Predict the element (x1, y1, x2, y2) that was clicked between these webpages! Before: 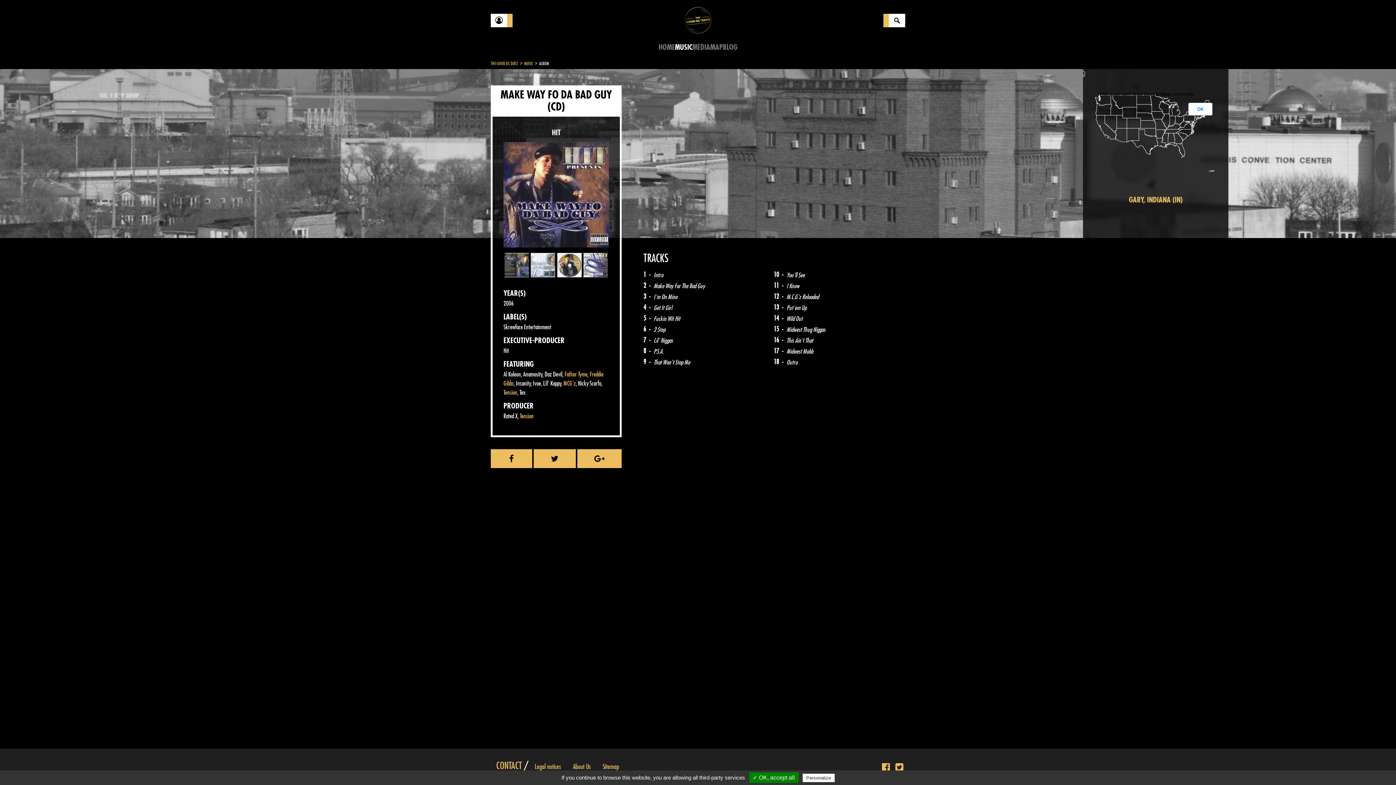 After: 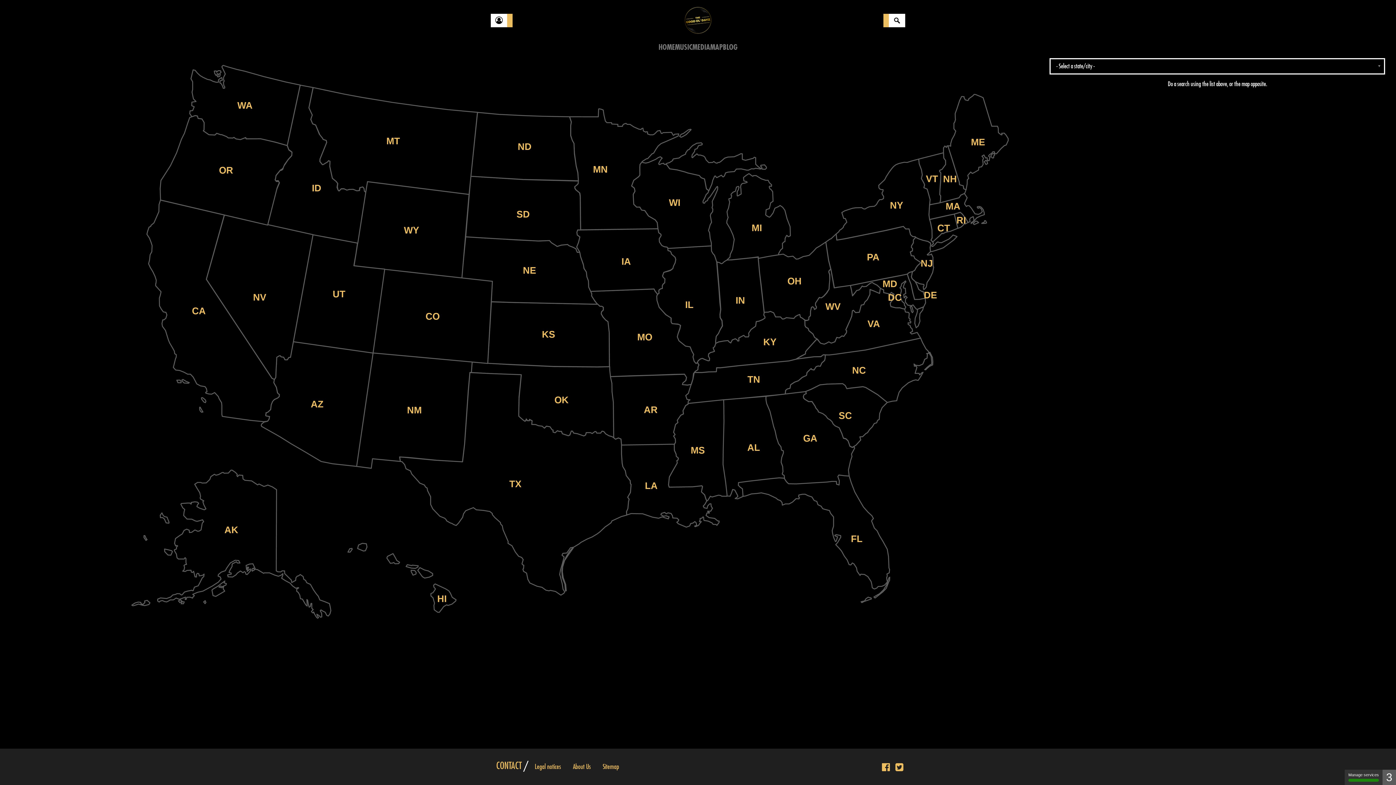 Action: bbox: (710, 43, 723, 51) label: MAP